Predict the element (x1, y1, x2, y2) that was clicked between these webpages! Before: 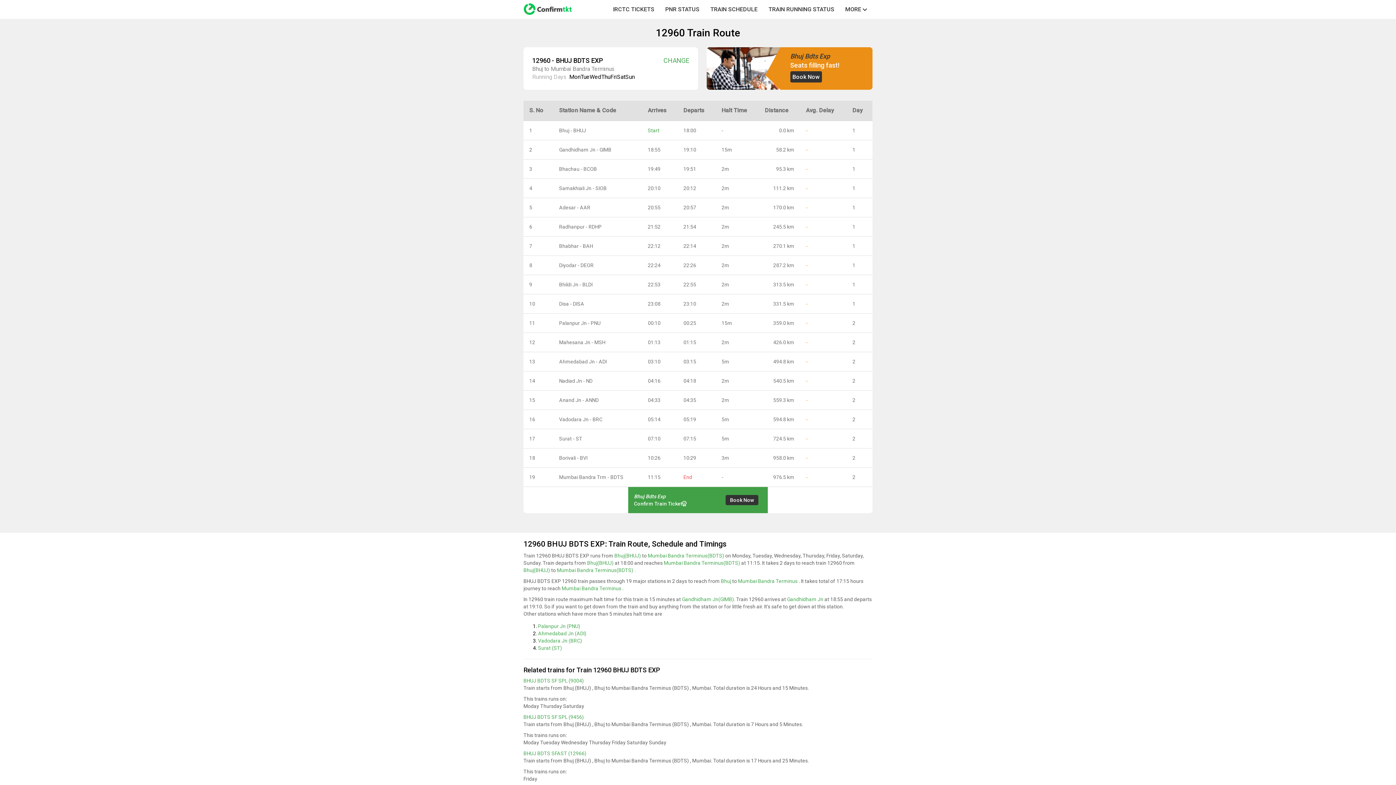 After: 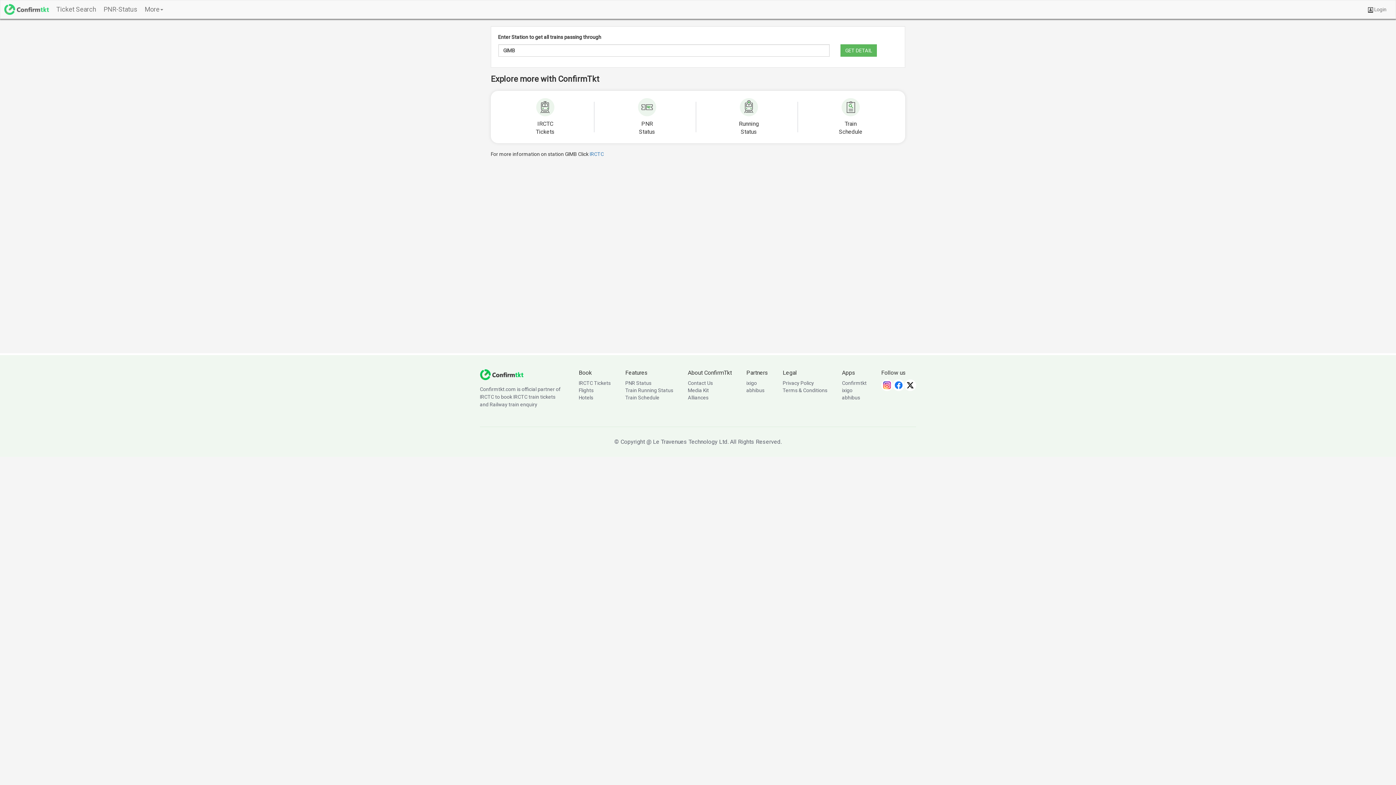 Action: bbox: (787, 596, 824, 602) label: Gandhidham Jn 